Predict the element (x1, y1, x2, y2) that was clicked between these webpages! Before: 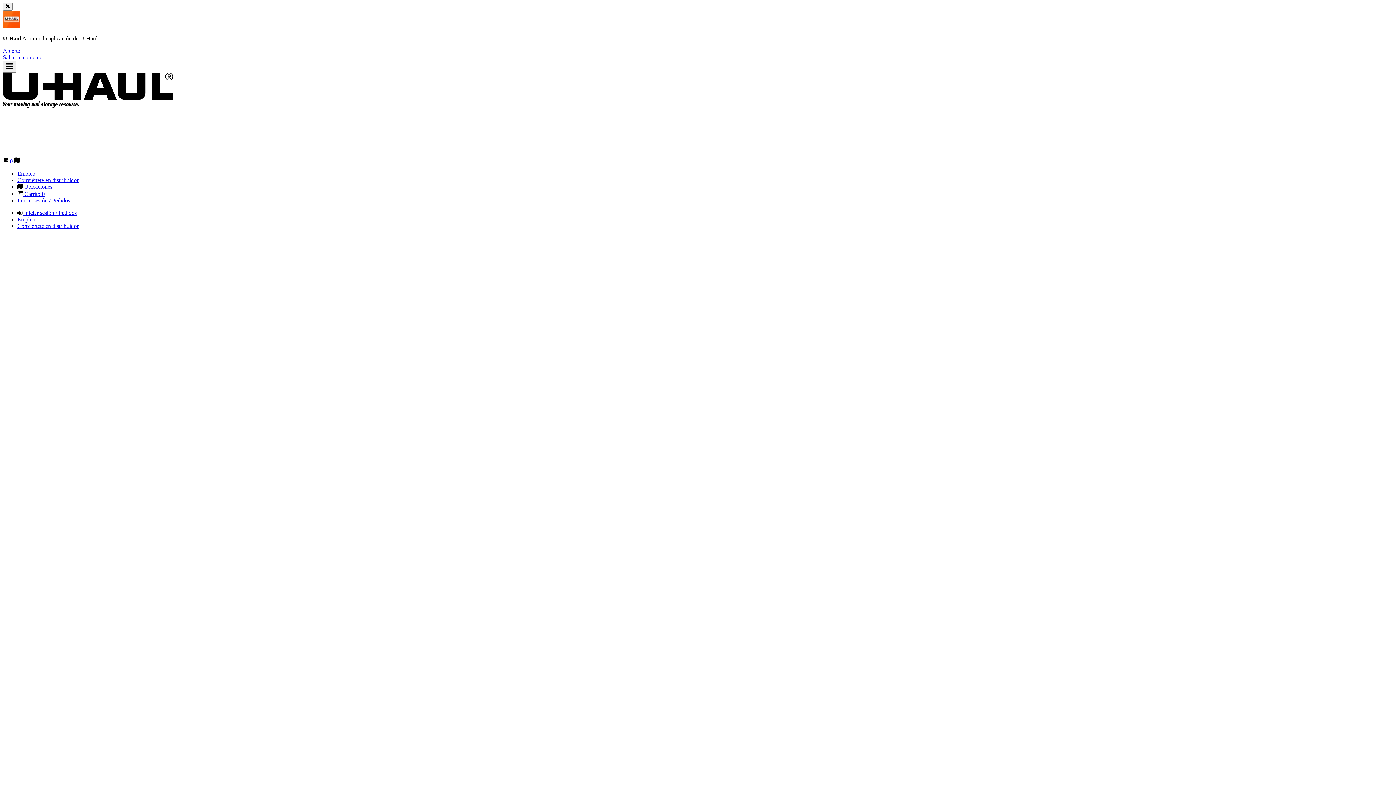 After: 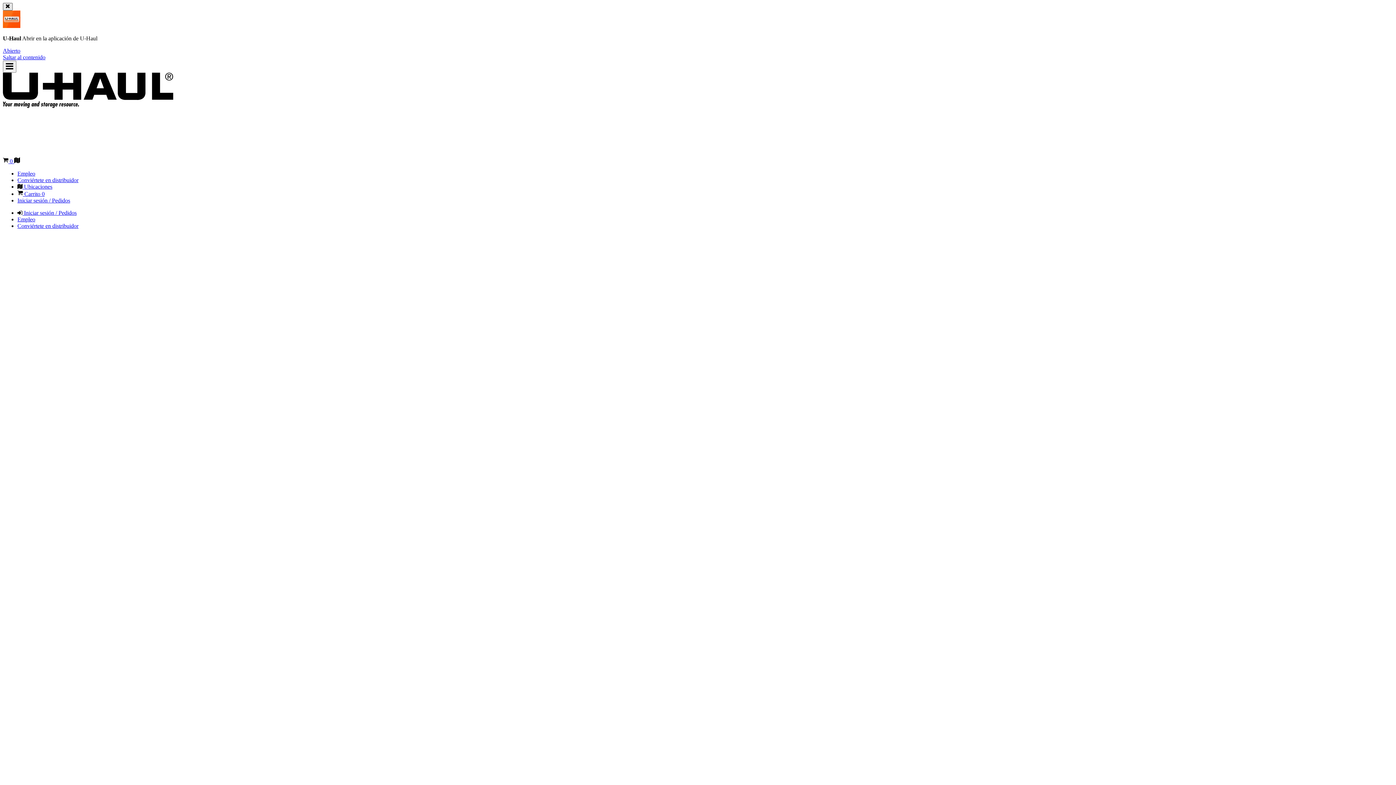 Action: bbox: (2, 2, 12, 10) label: Cerrar banner